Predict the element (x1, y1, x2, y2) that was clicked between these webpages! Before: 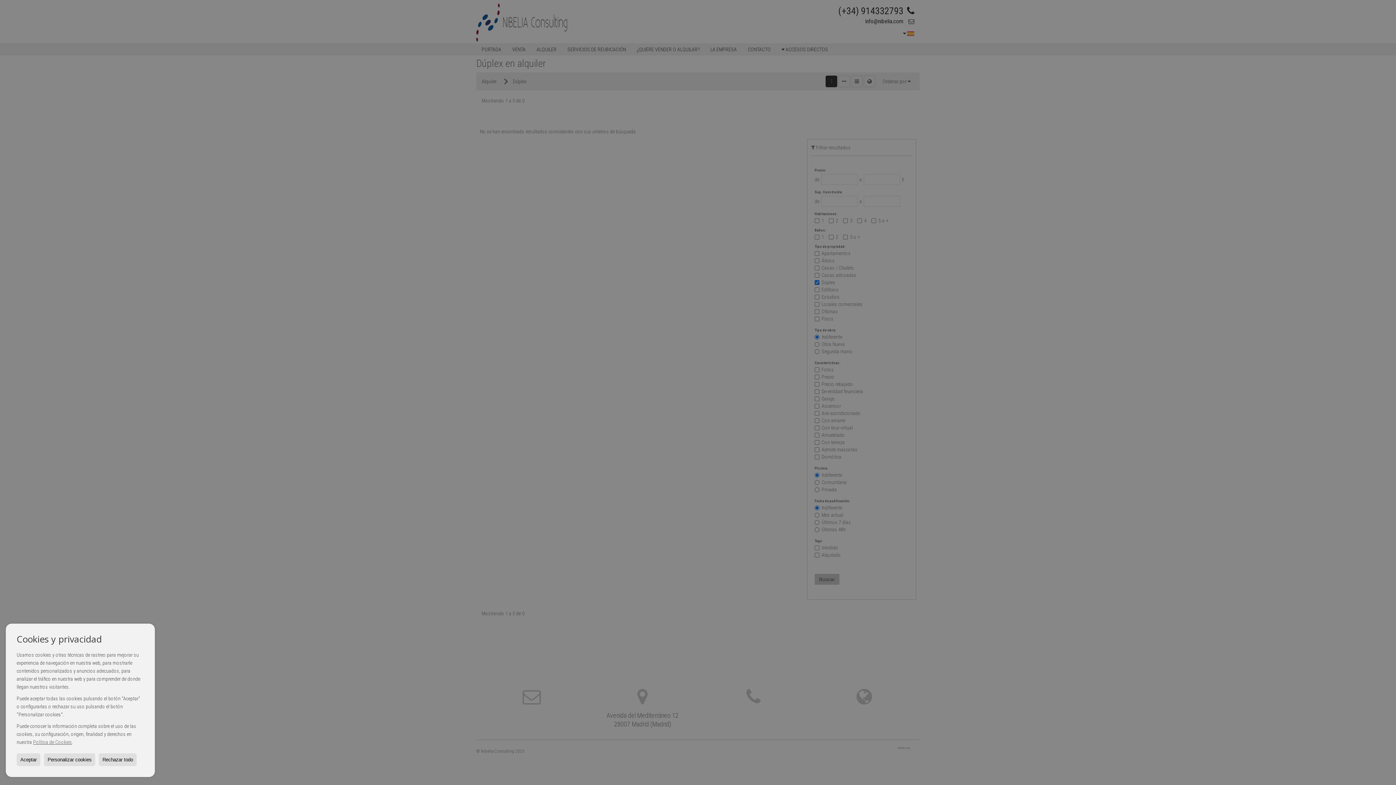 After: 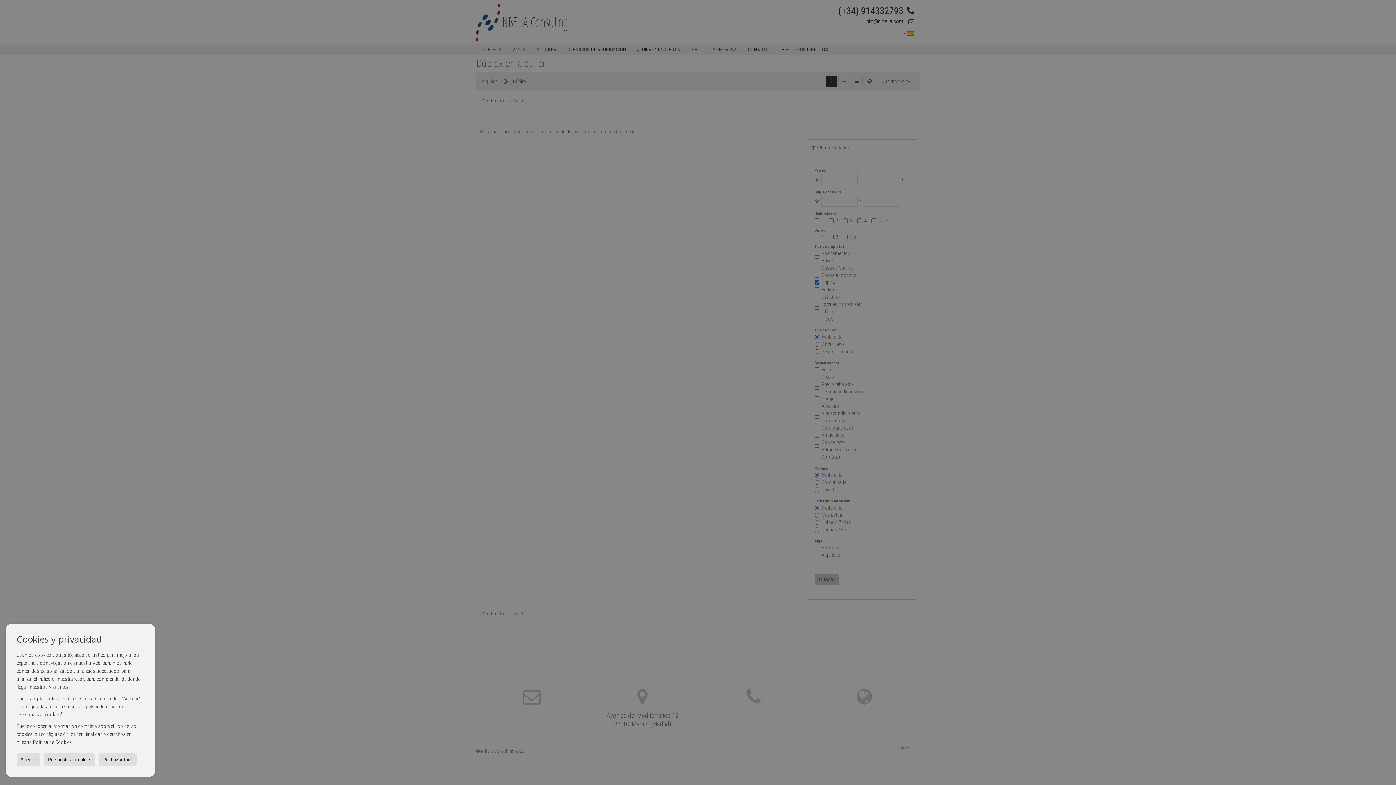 Action: label: Política de Cookies bbox: (33, 739, 72, 745)